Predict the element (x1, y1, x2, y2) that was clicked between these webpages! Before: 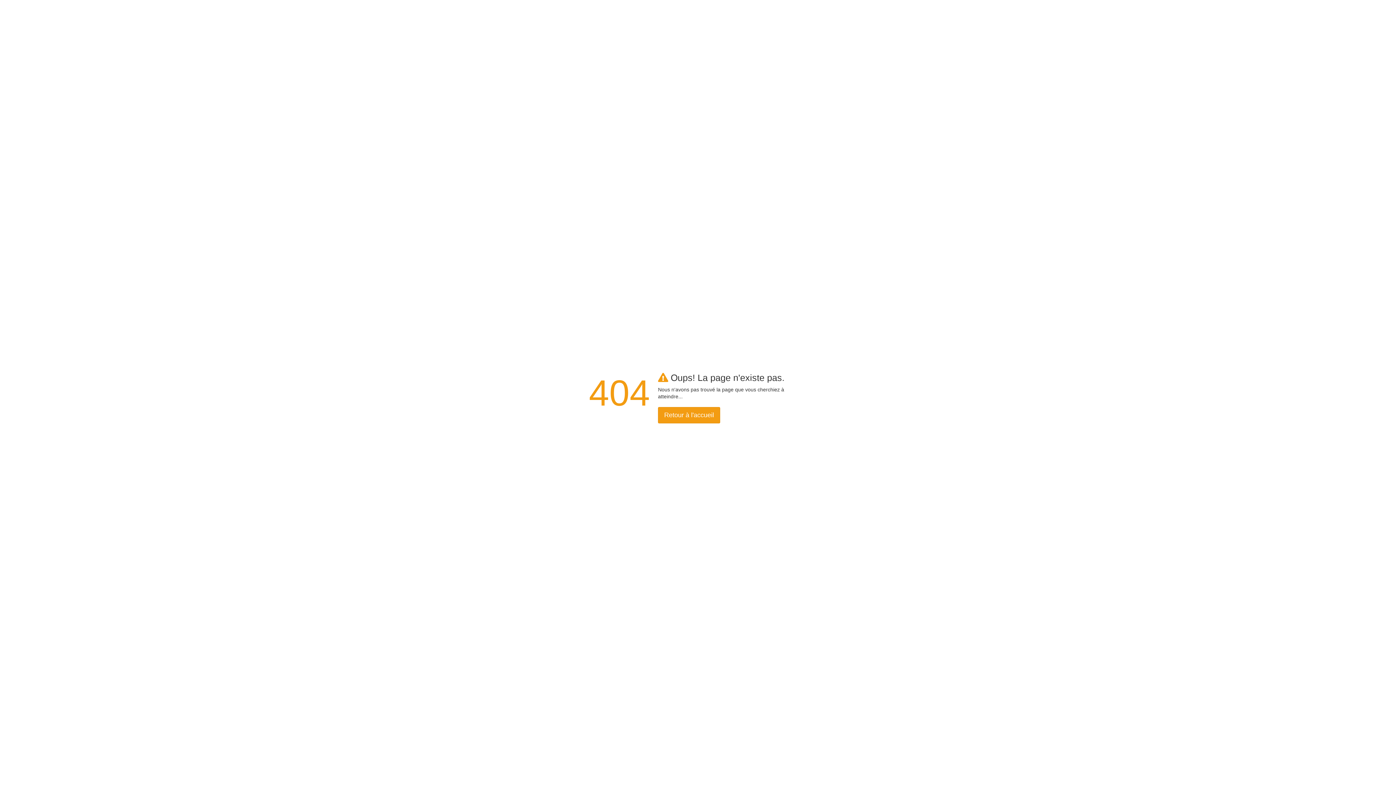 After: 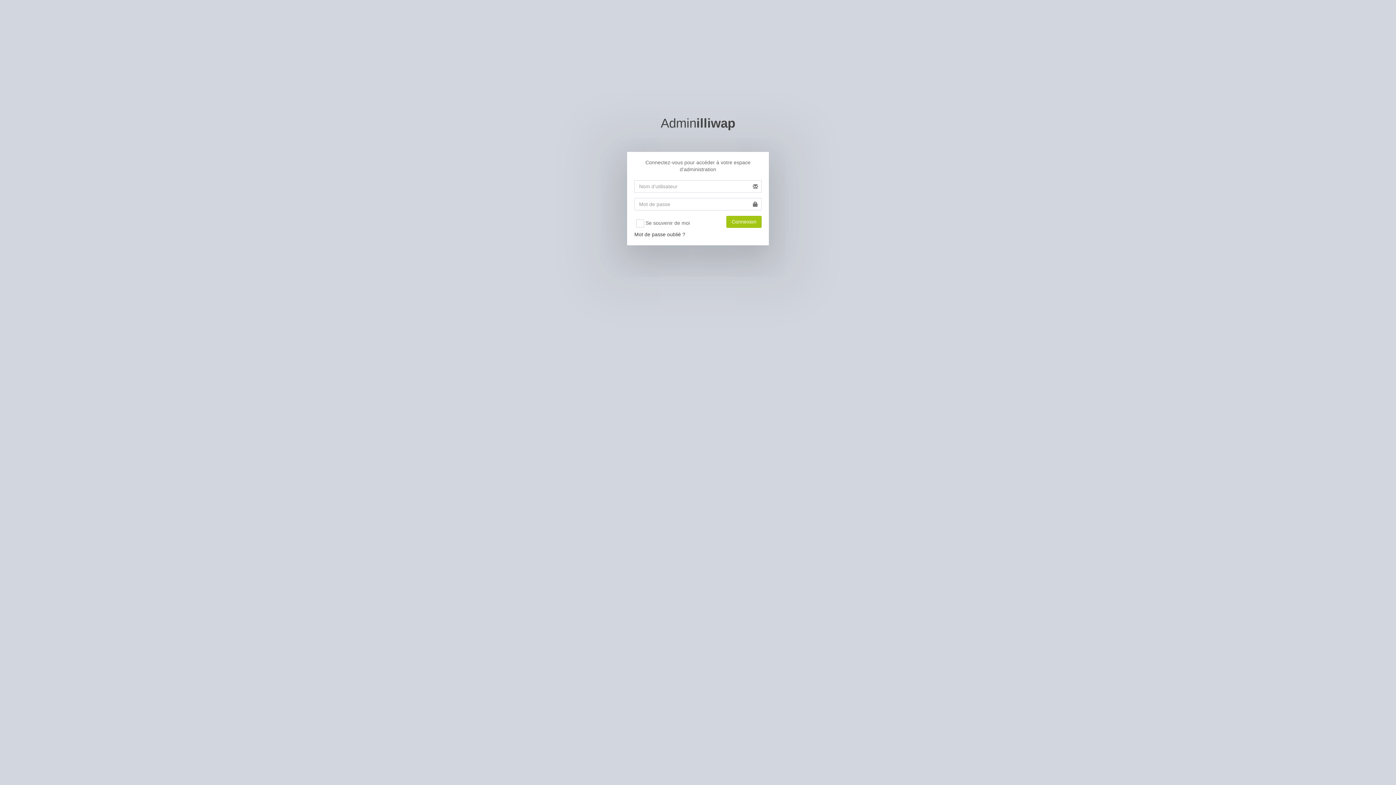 Action: label: Retour à l'accueil bbox: (658, 407, 720, 423)